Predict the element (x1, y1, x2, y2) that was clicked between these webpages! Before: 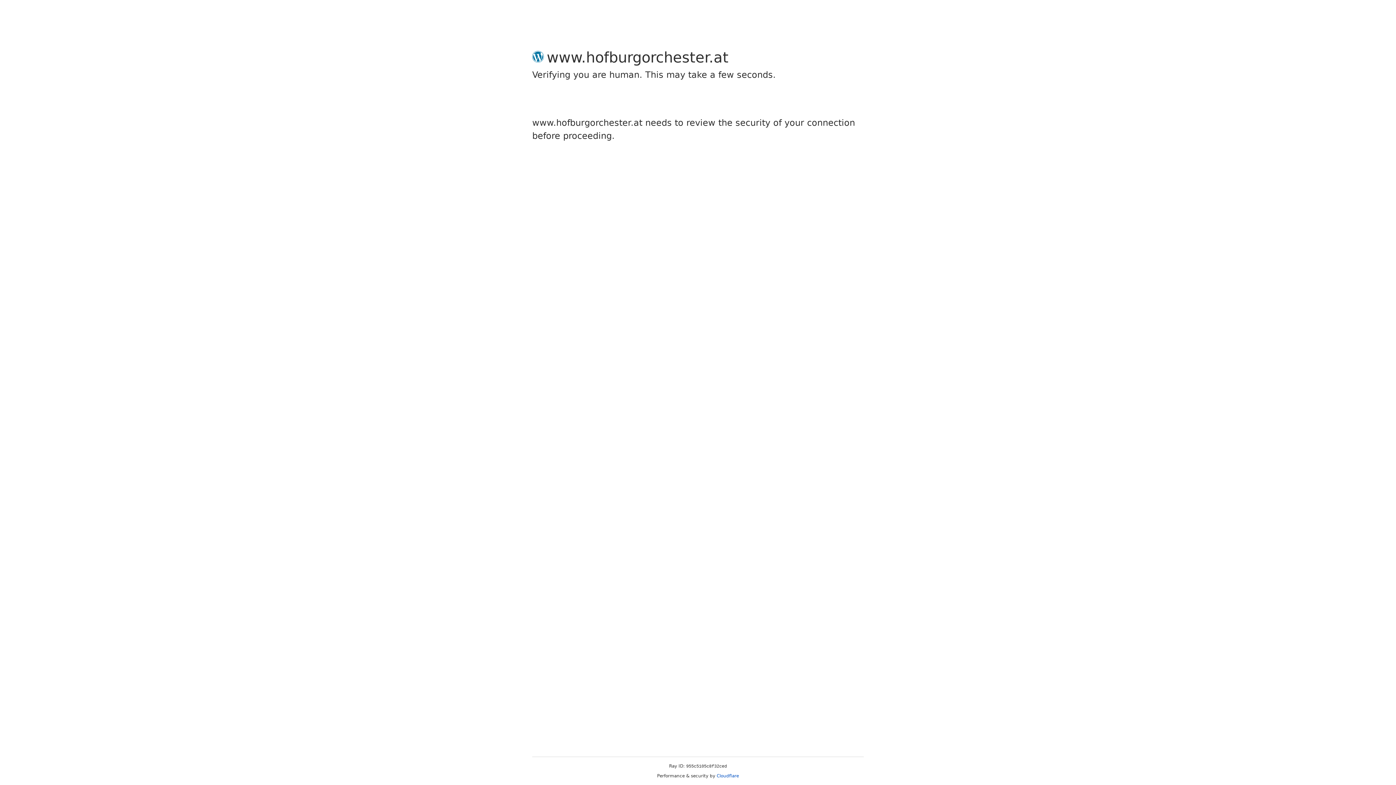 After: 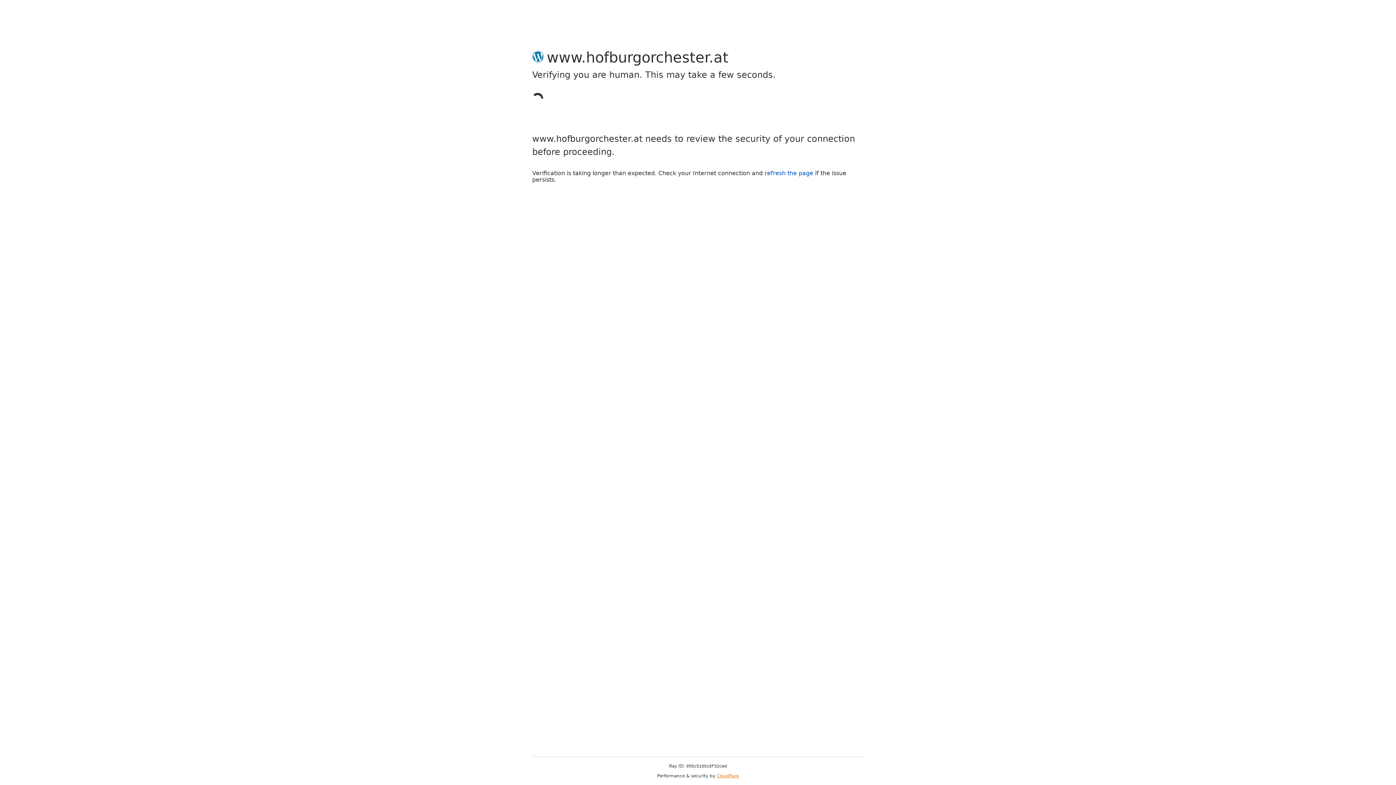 Action: label: Cloudflare bbox: (716, 773, 739, 778)